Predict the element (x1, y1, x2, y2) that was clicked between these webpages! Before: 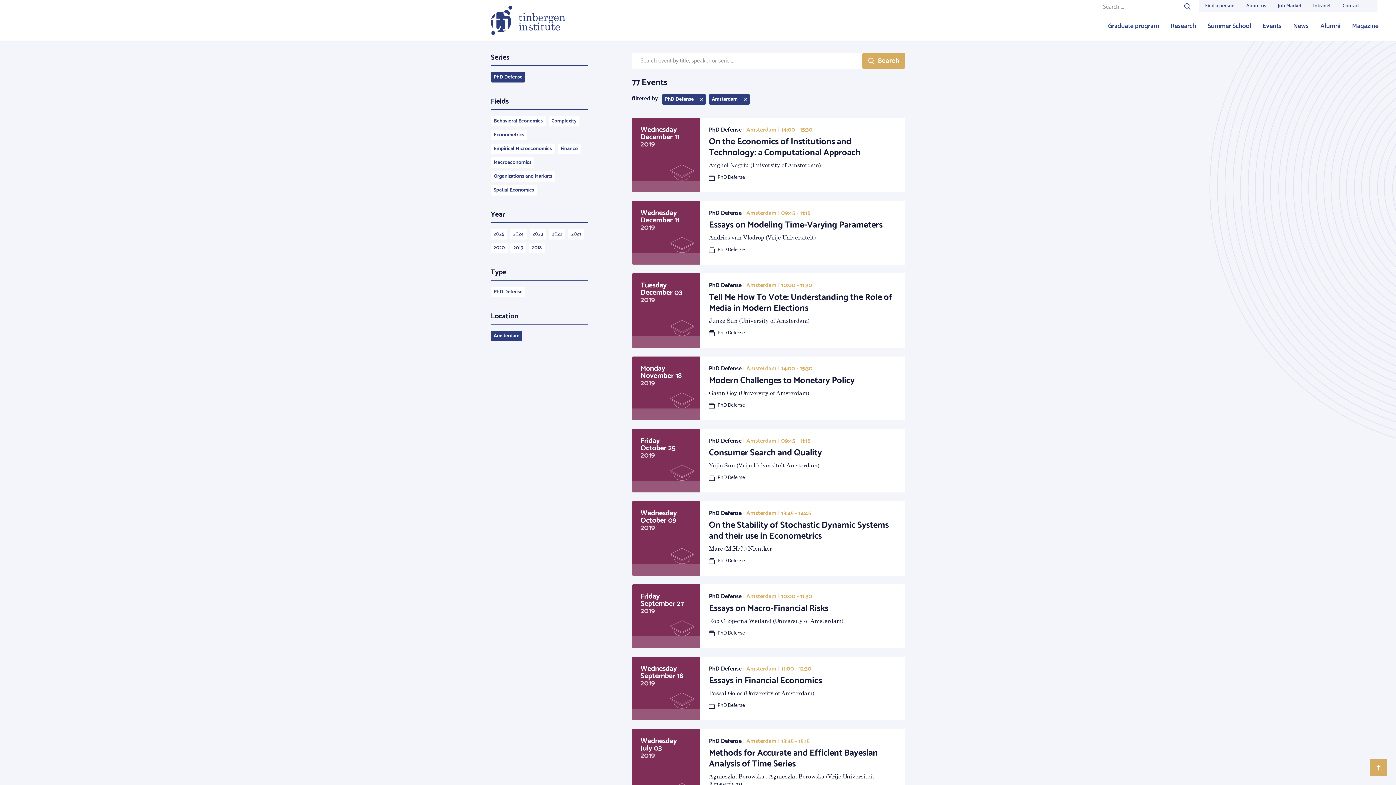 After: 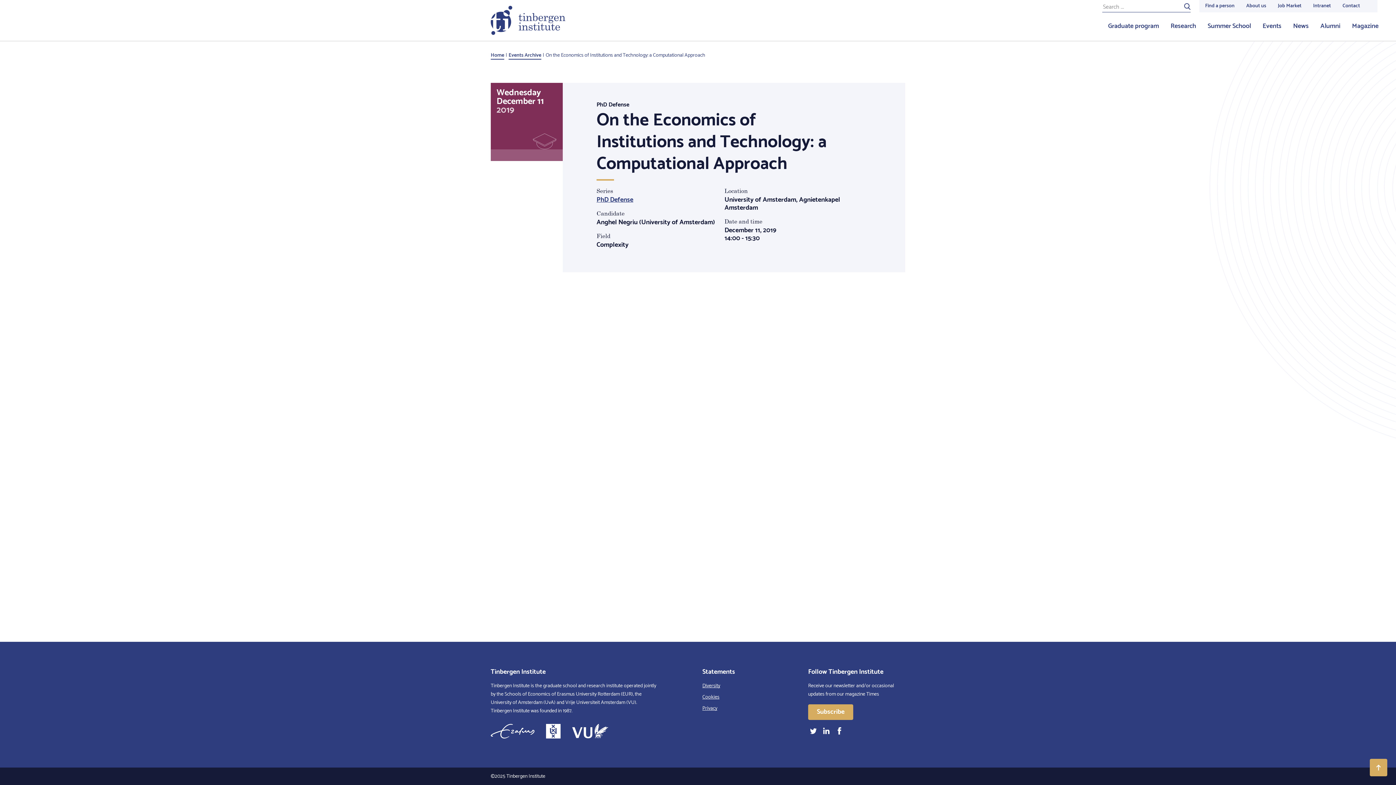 Action: label: Wednesday
December 11
2019
PhD Defense | Amsterdam | 14:00 - 15:30
On the Economics of Institutions and Technology: a Computational Approach

Anghel Negriu (University of Amsterdam)

PhD Defense bbox: (631, 117, 905, 192)